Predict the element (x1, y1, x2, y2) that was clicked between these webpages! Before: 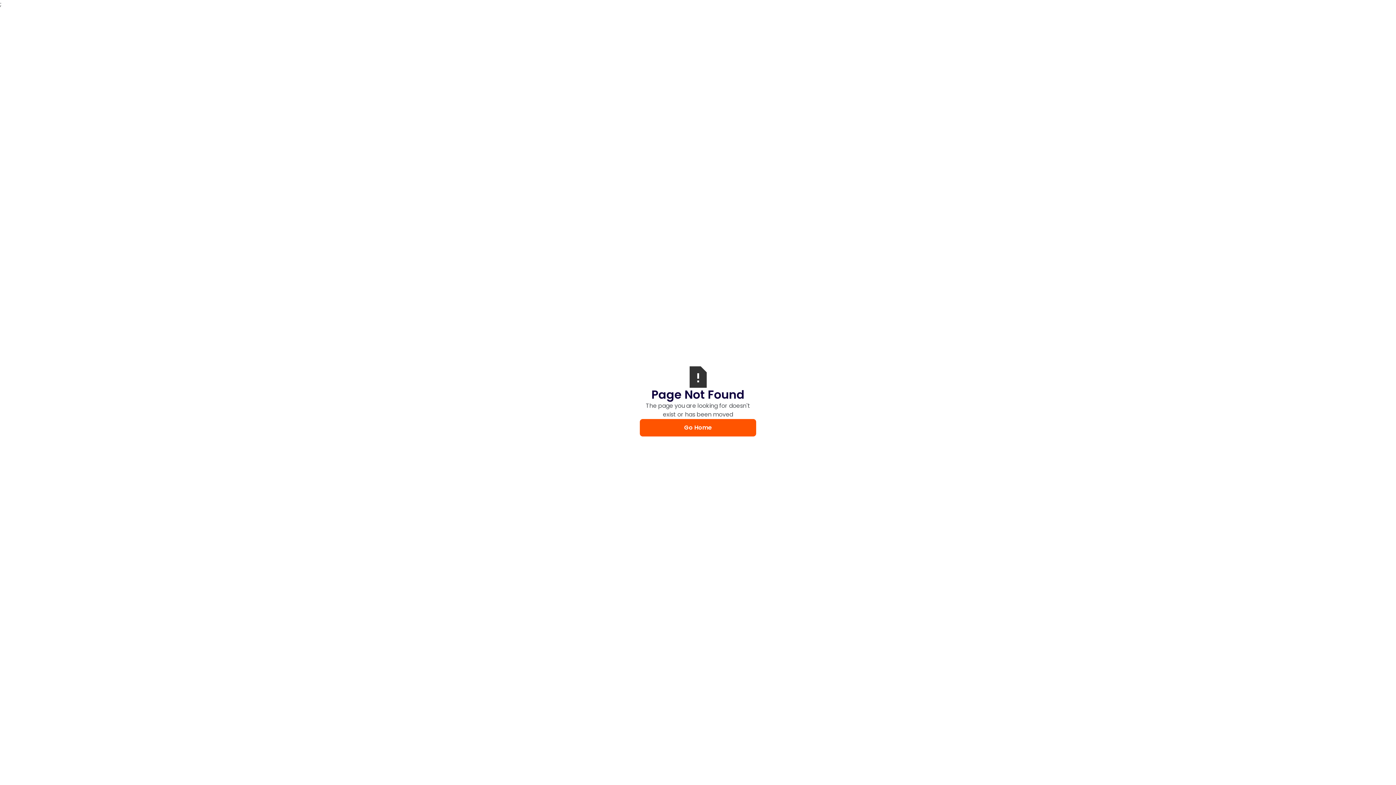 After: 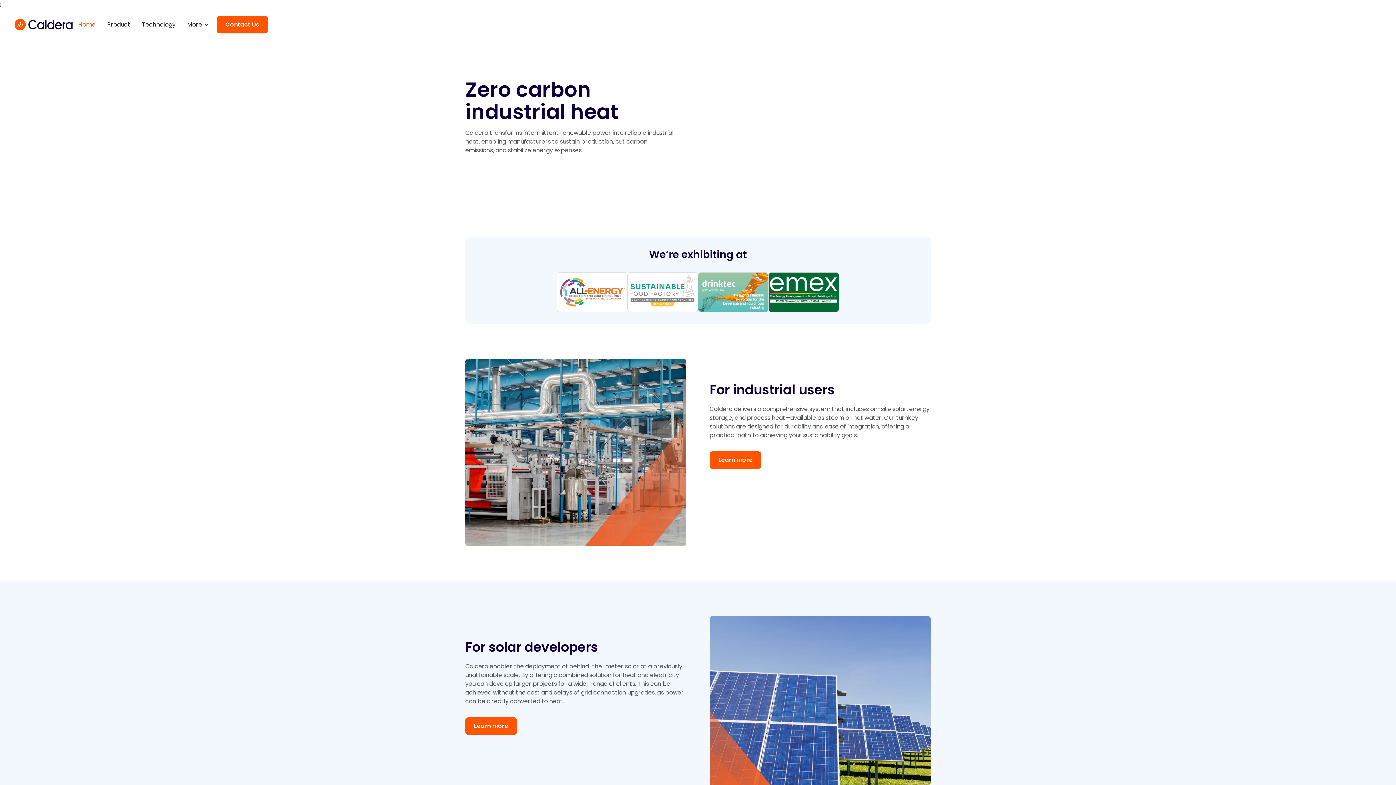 Action: label: Go Home bbox: (640, 419, 756, 436)